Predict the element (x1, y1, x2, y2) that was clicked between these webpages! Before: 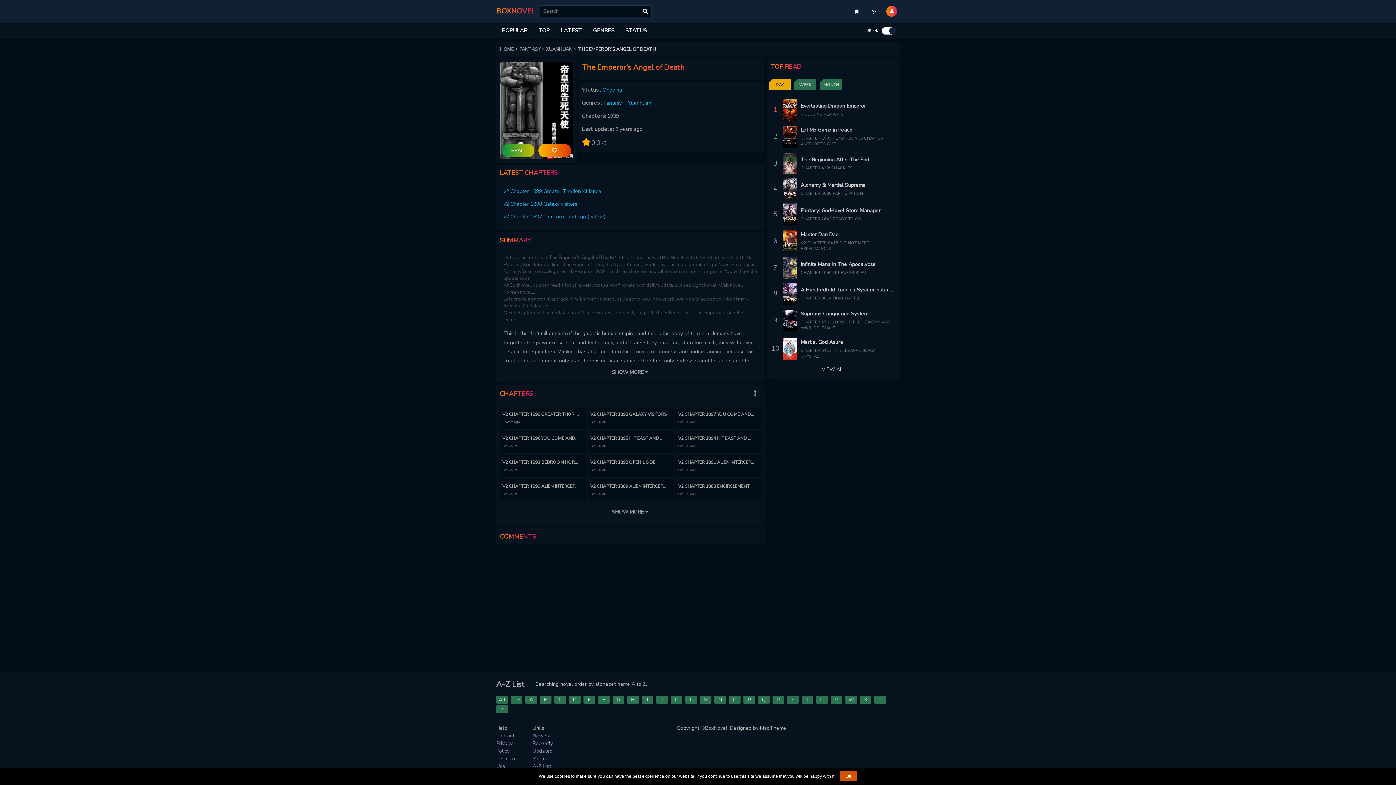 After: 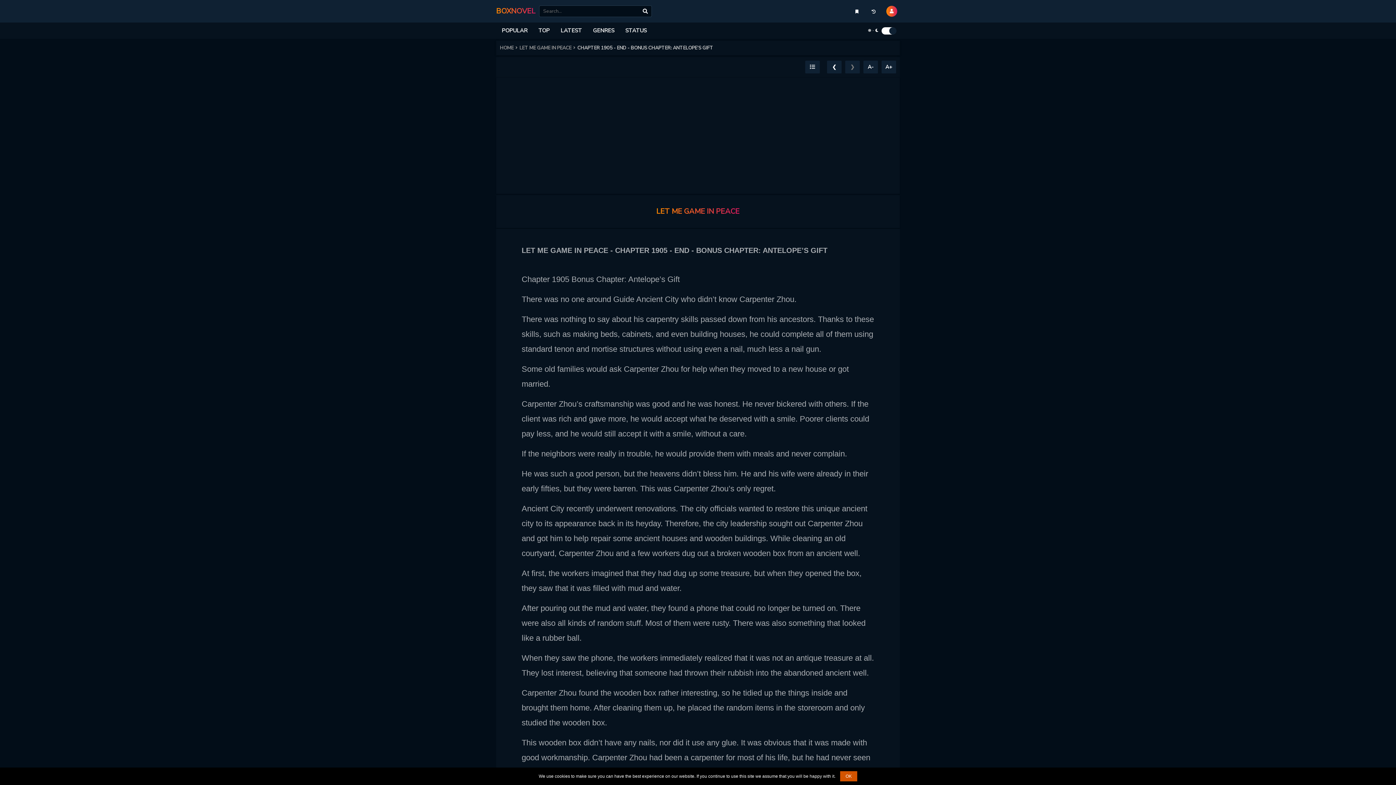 Action: bbox: (800, 135, 894, 147) label: CHAPTER 1905 - END - BONUS CHAPTER: ANTELOPE’S GIFT